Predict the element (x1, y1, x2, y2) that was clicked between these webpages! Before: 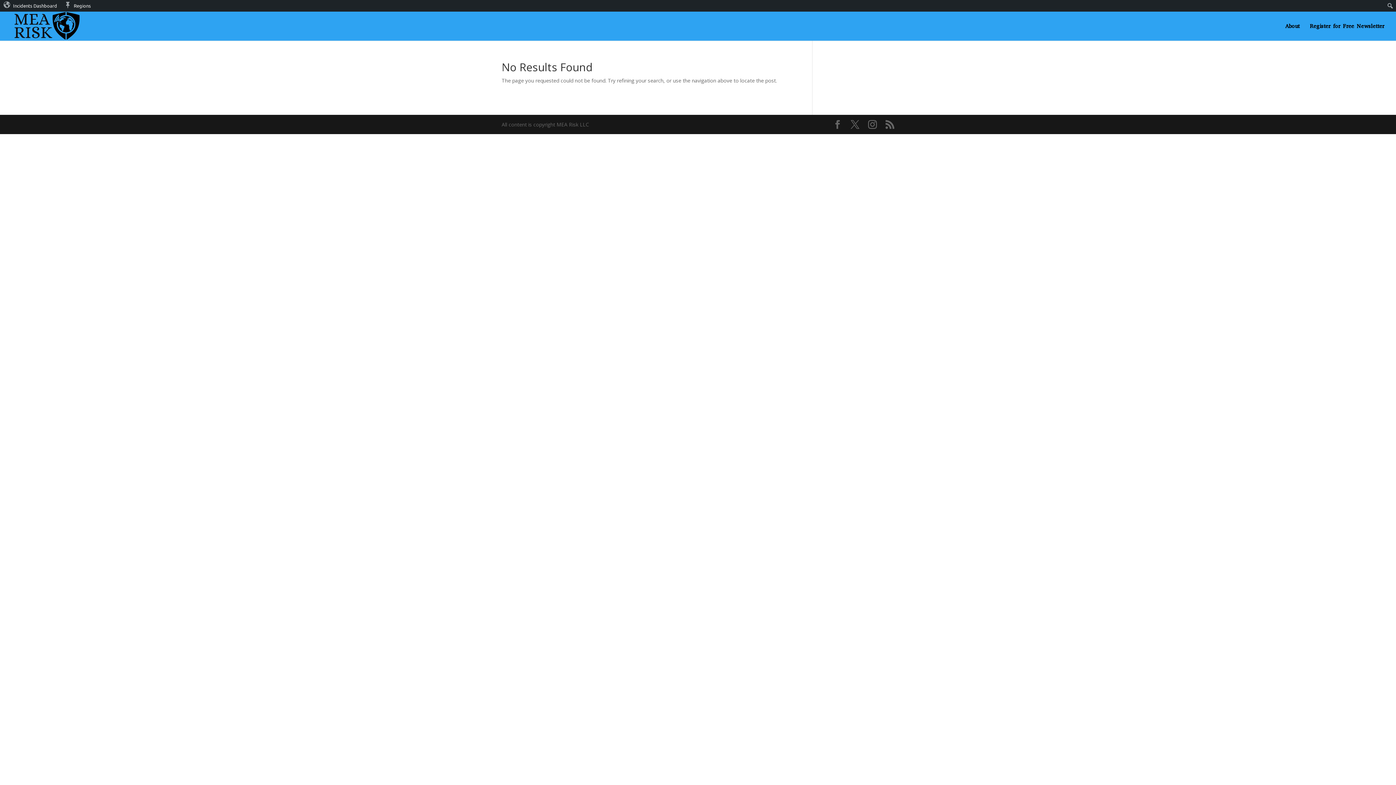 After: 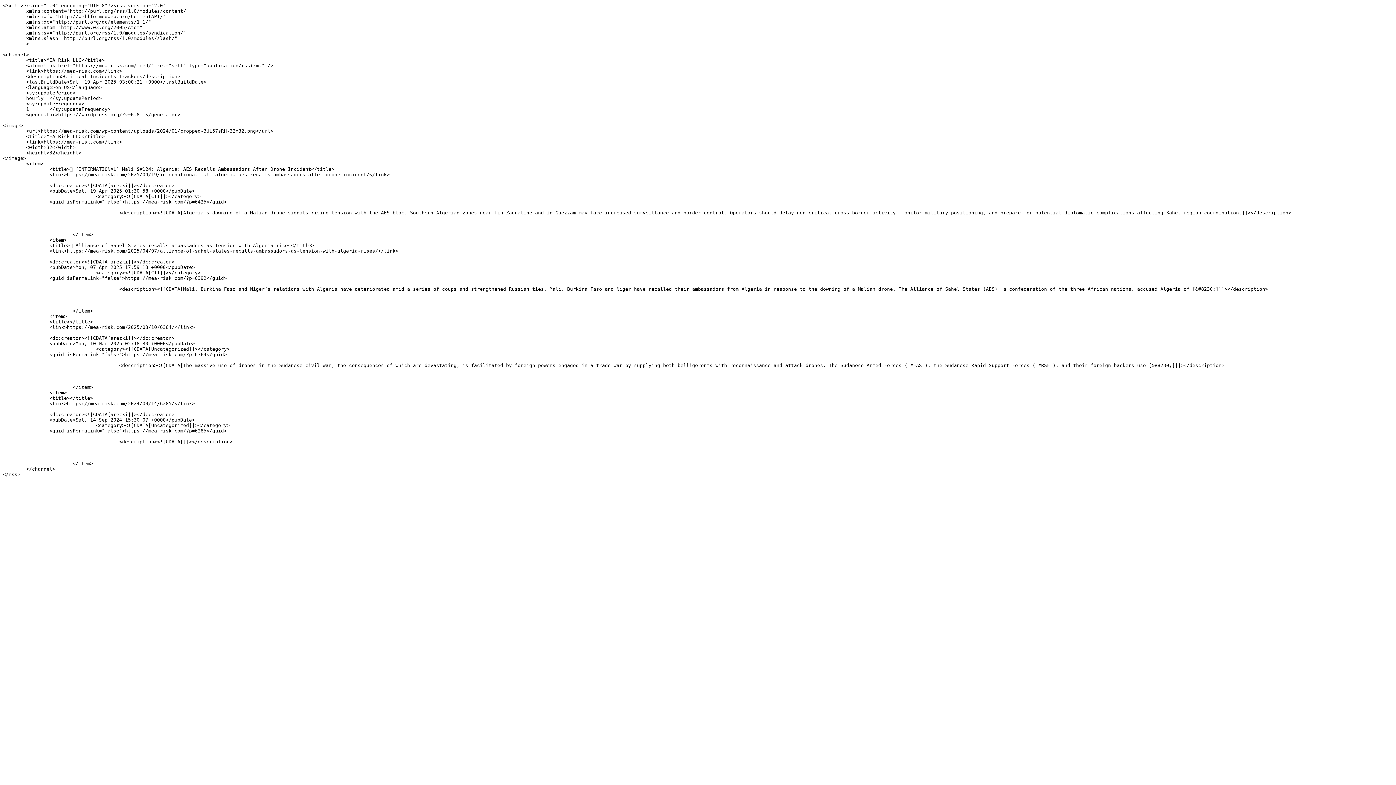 Action: bbox: (885, 120, 894, 129)